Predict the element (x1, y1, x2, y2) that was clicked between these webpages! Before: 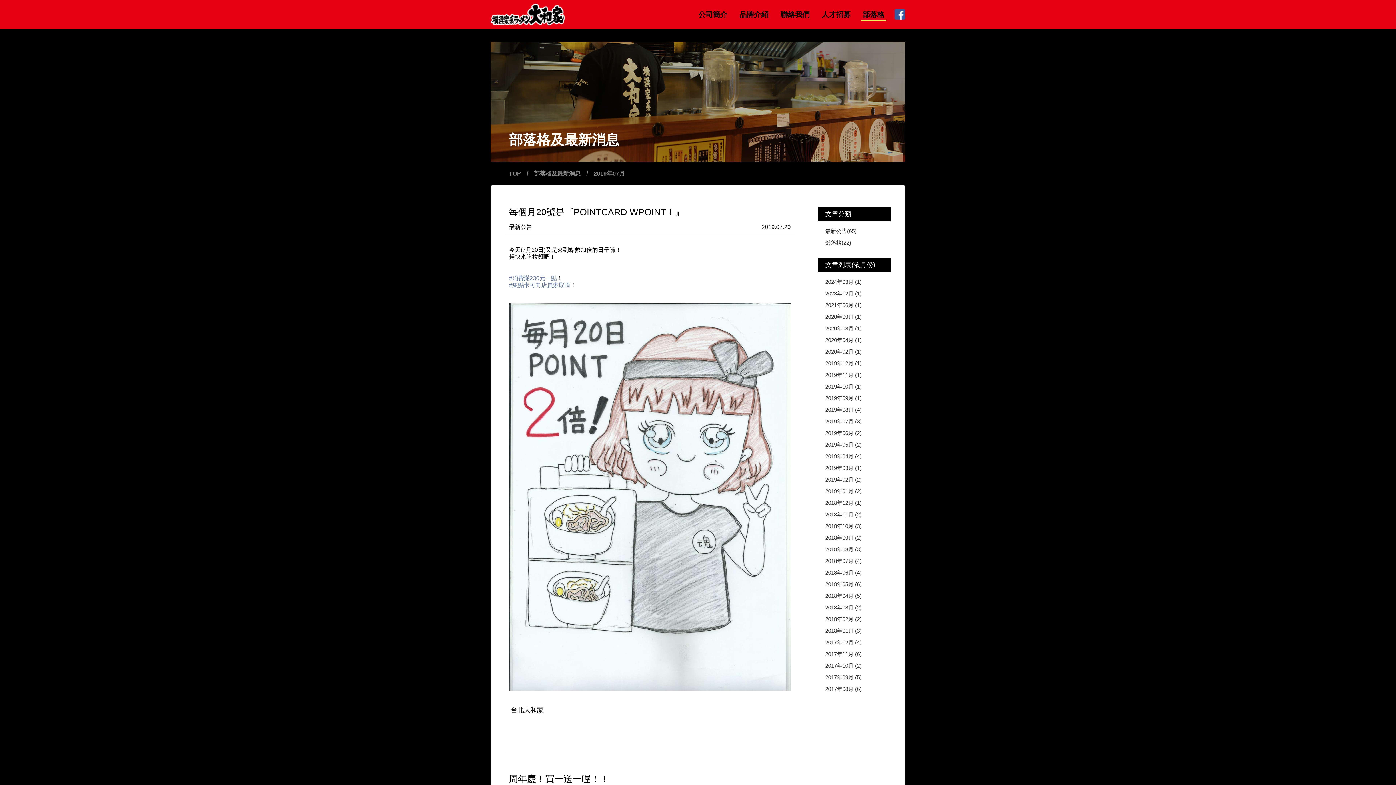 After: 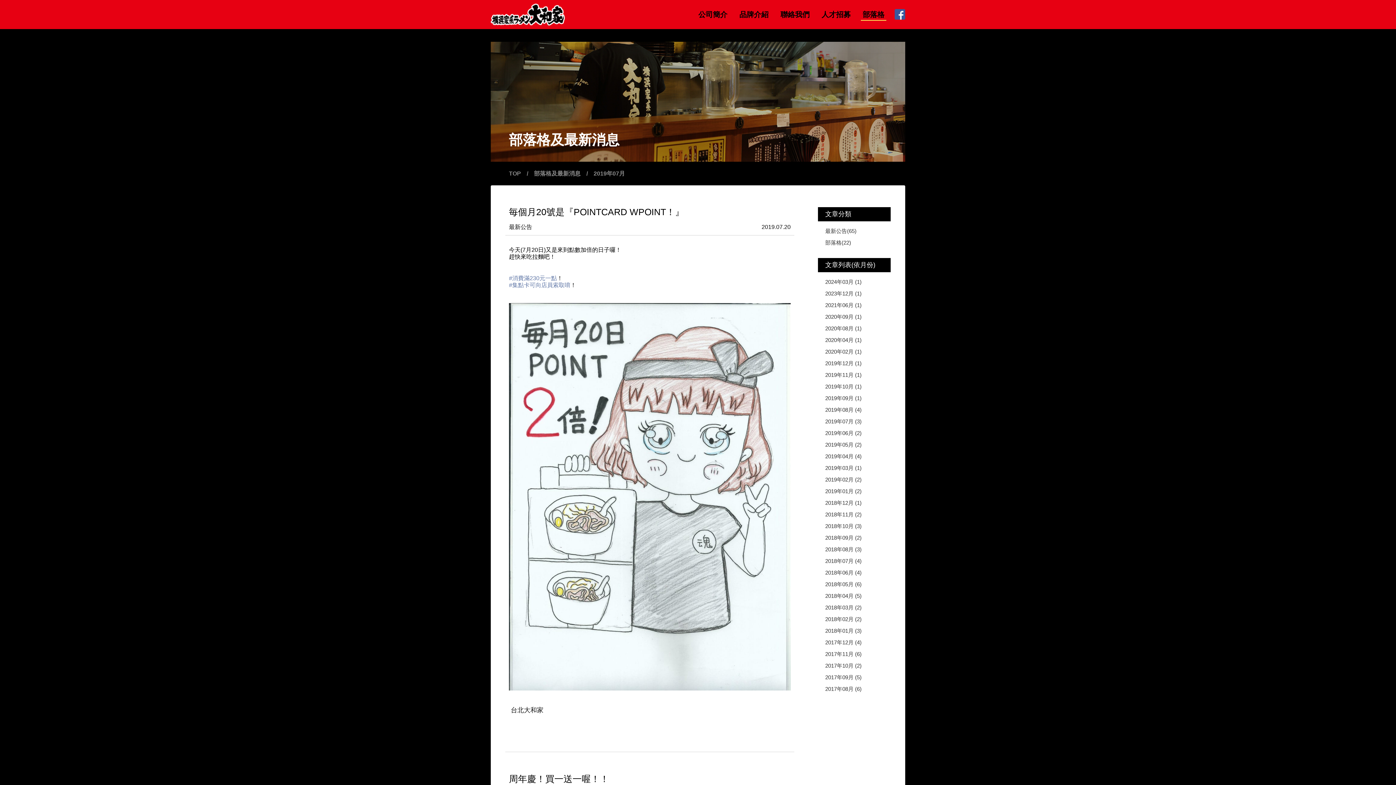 Action: bbox: (825, 418, 861, 424) label: 2019年07月 (3)